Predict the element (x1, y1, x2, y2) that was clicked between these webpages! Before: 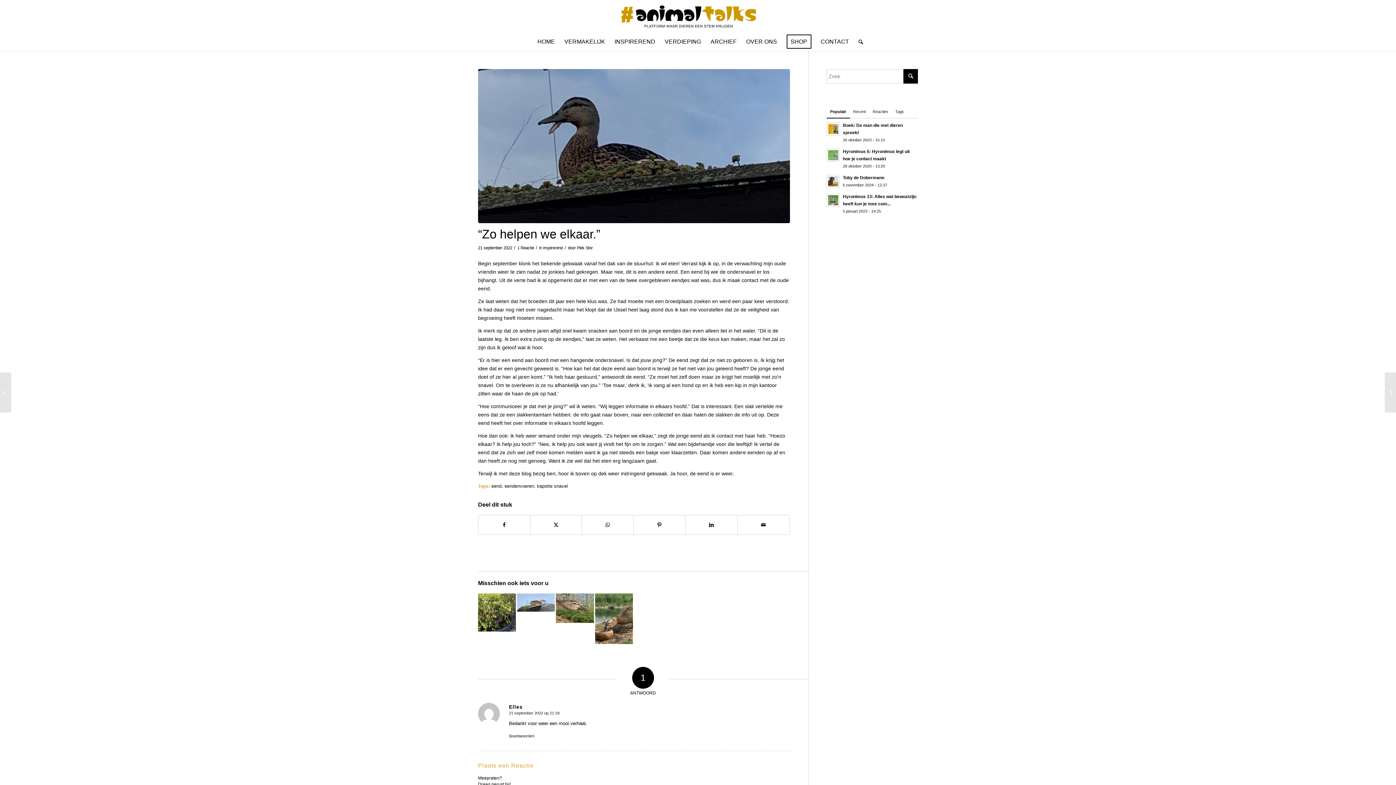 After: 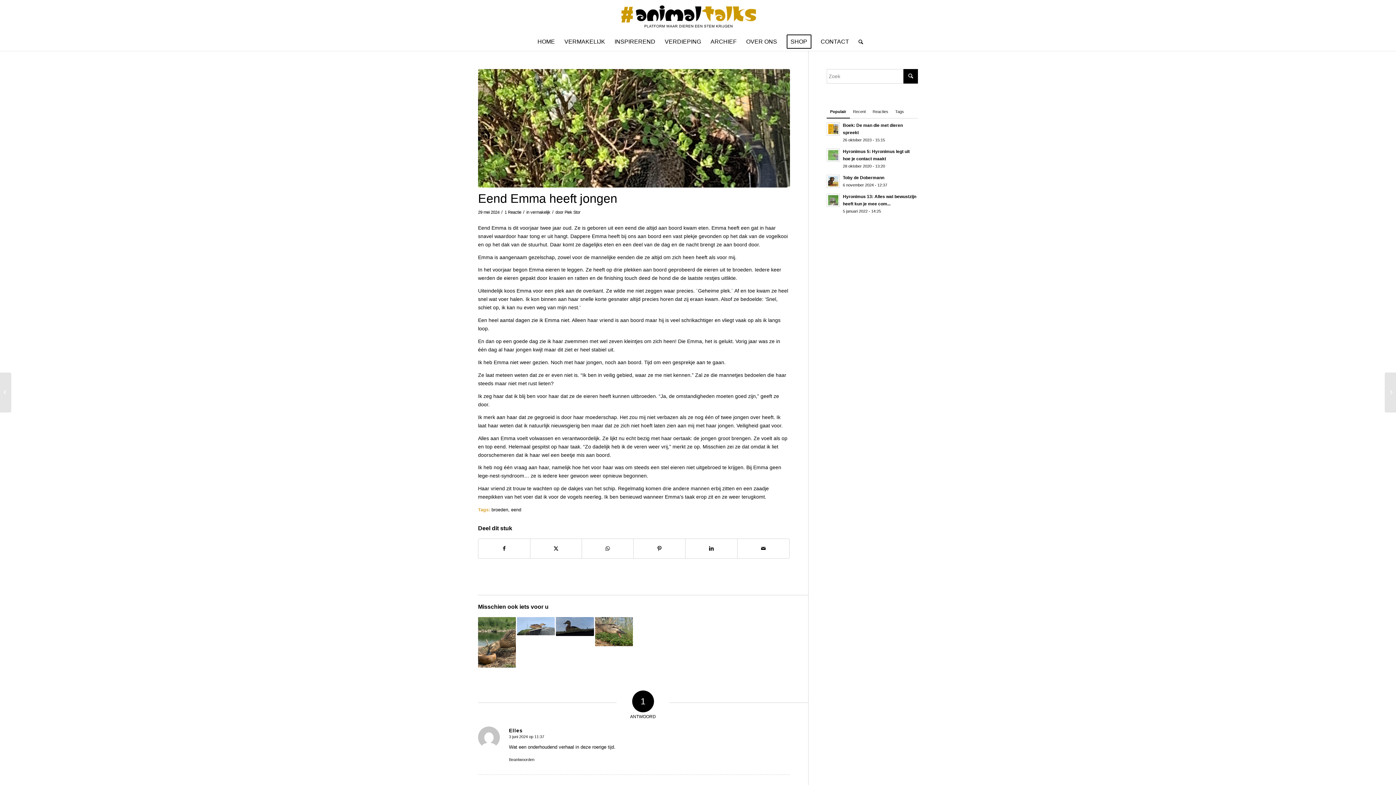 Action: bbox: (478, 593, 516, 631)